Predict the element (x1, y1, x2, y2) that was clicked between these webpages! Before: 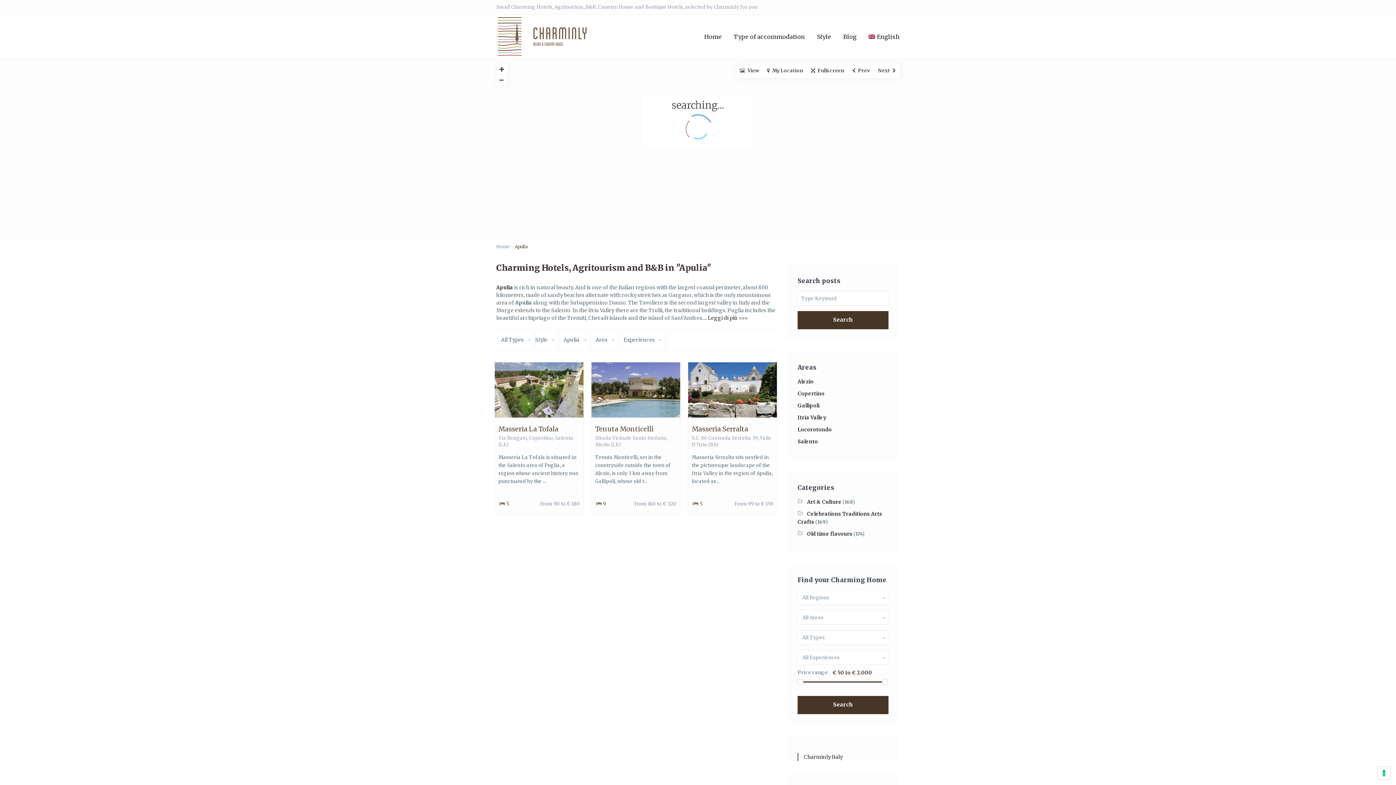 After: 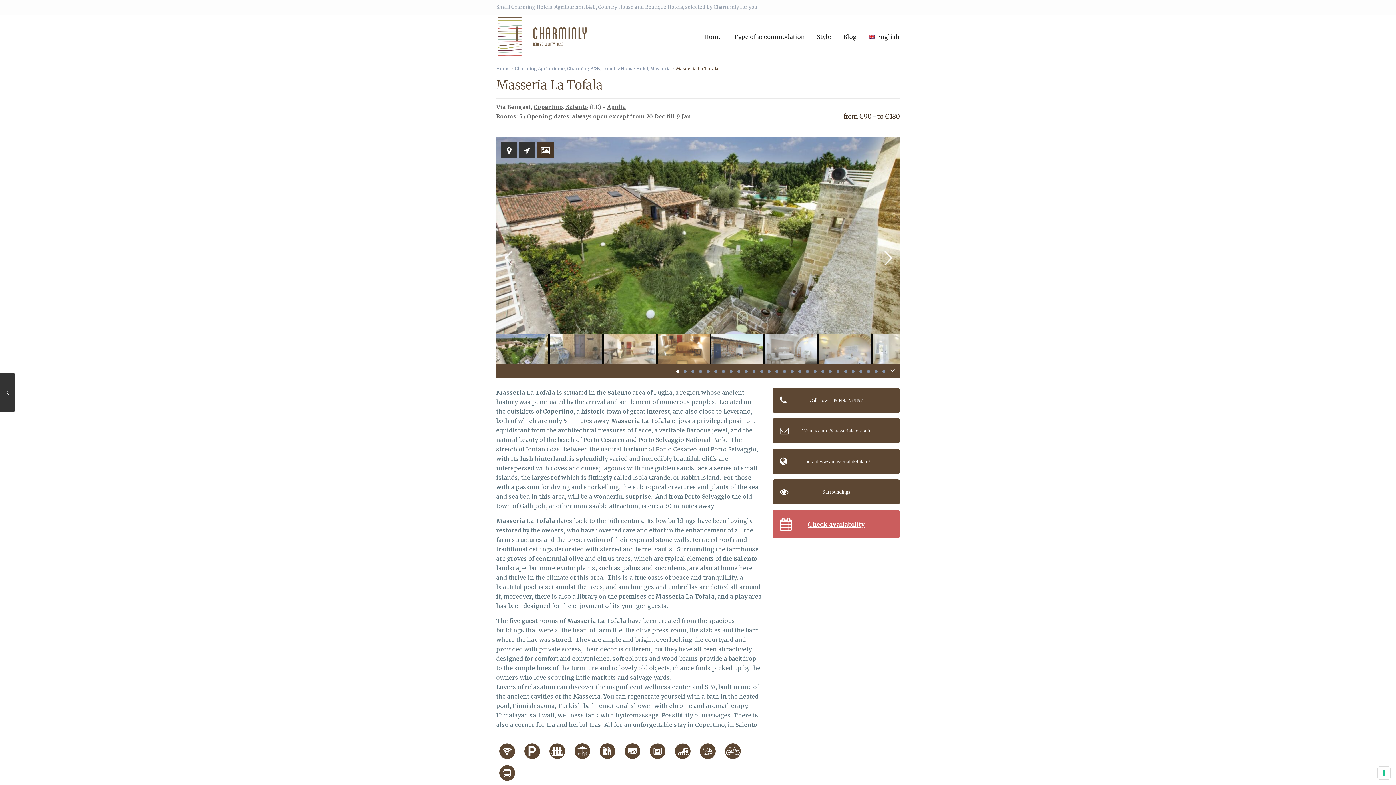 Action: label: Masseria La Tofala bbox: (498, 425, 558, 433)